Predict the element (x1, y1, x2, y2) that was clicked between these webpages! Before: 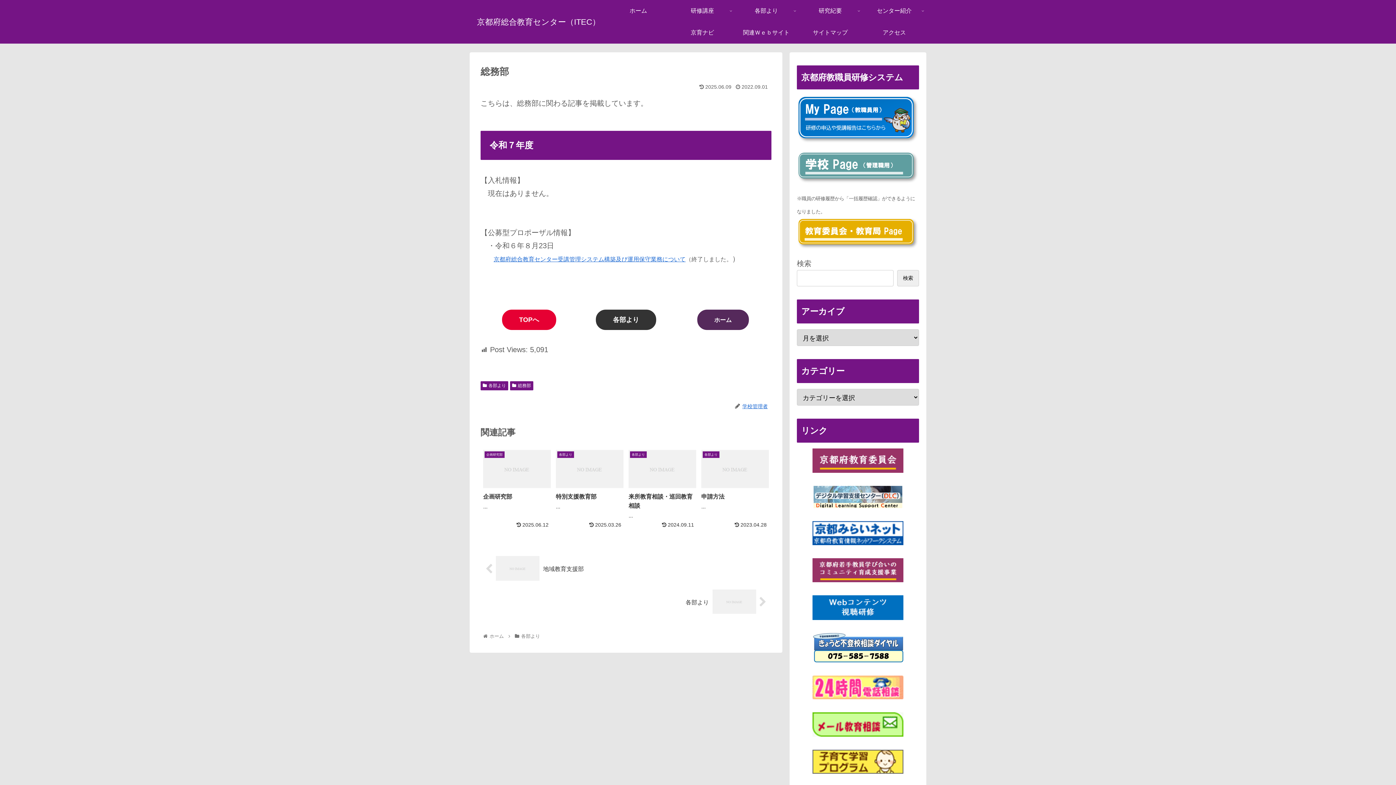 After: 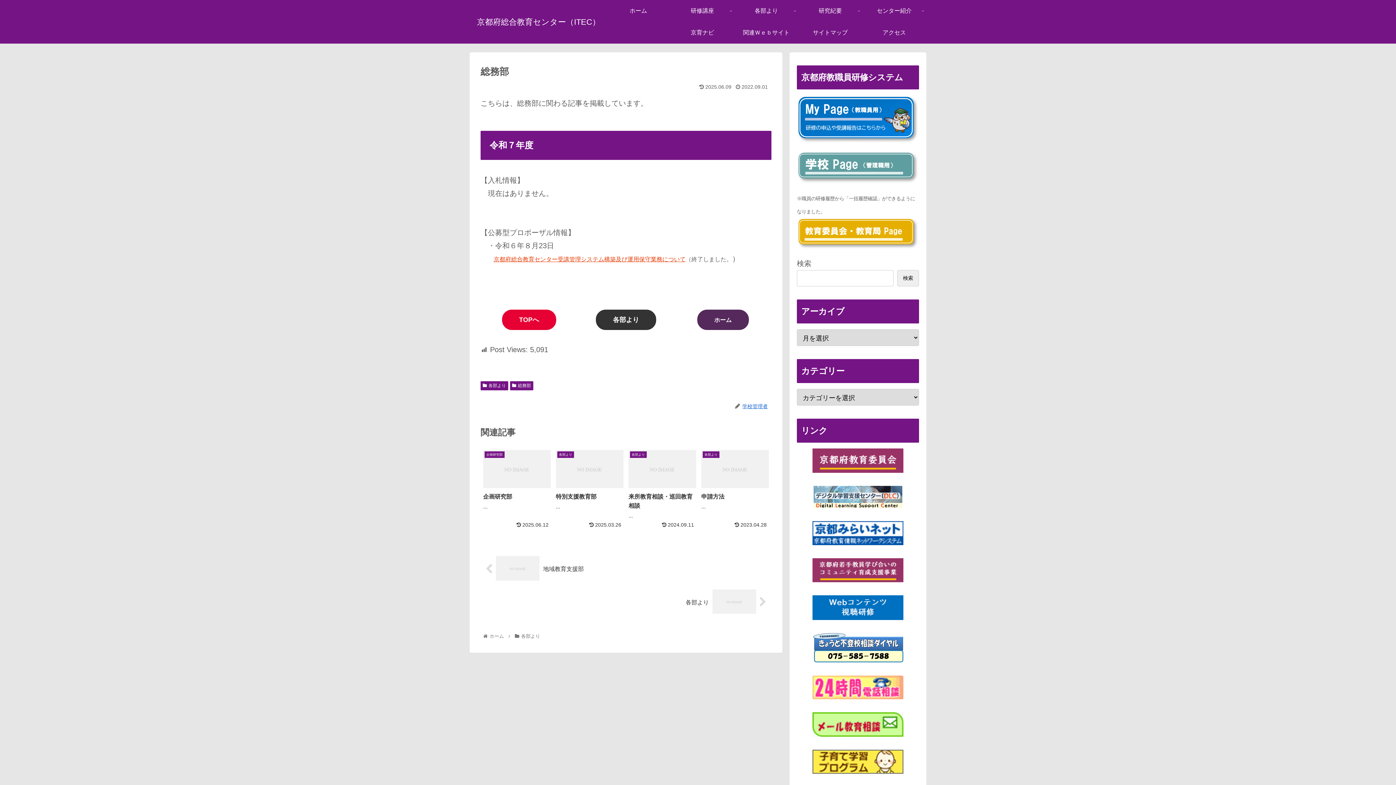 Action: bbox: (493, 256, 685, 262) label: 京都府総合教育センター受講管理システム構築及び運用保守業務について